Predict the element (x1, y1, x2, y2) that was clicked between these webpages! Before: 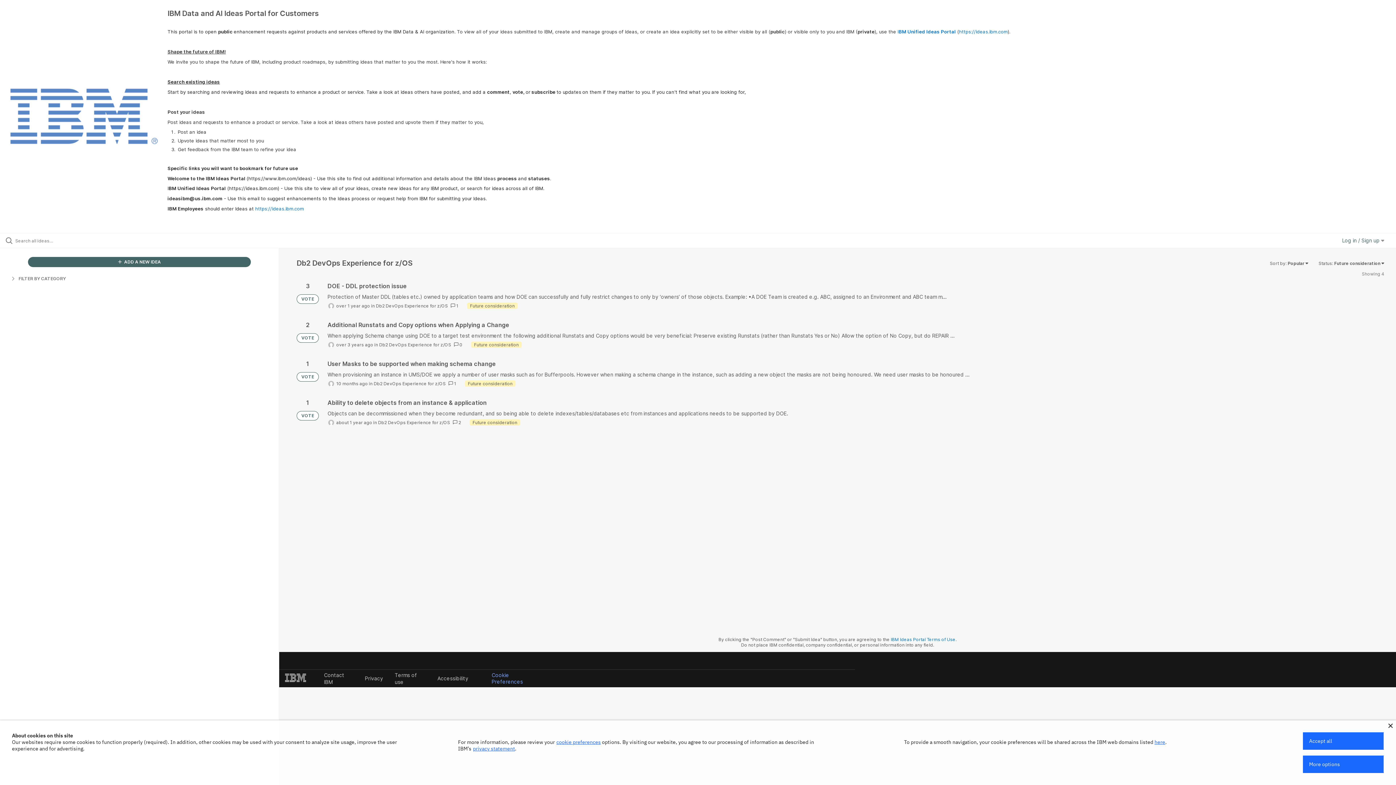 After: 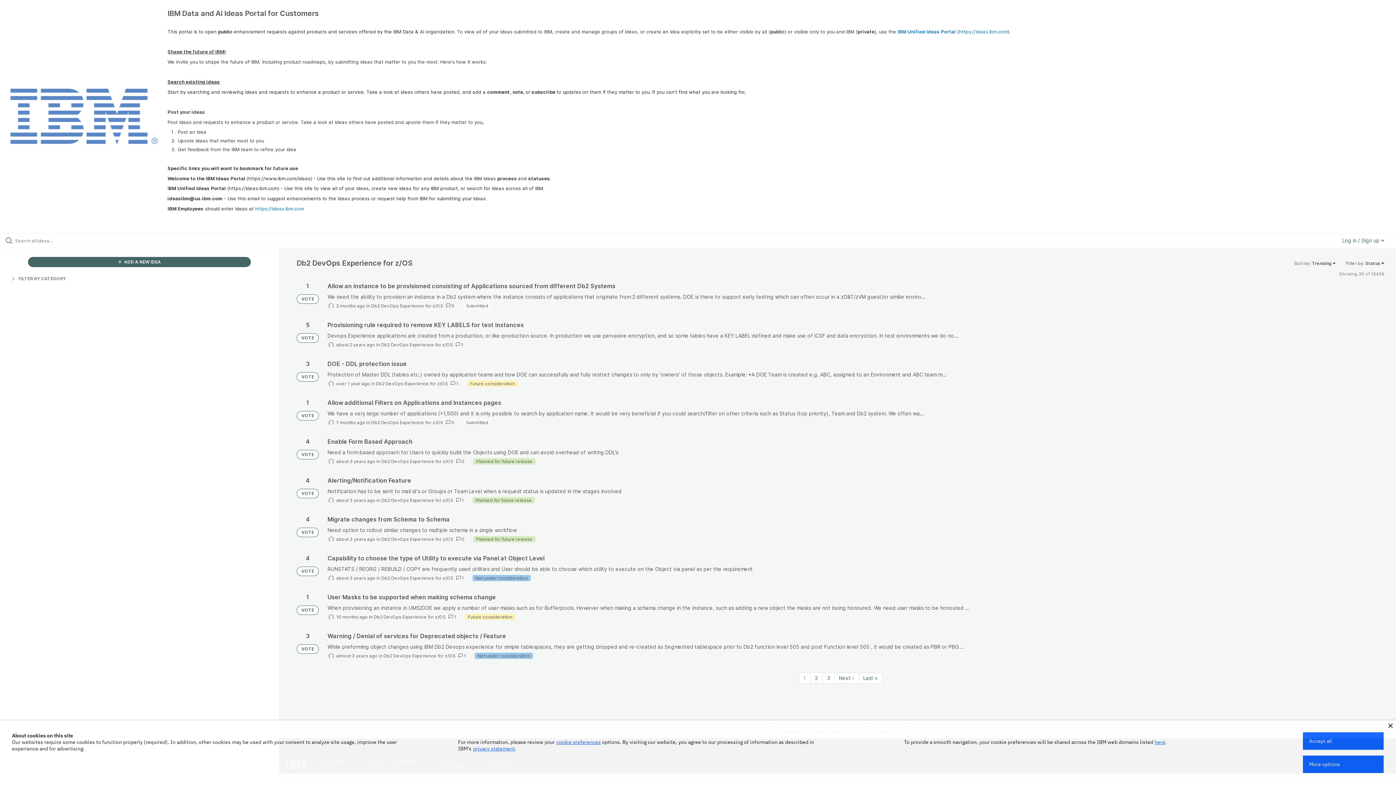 Action: label: Db2 DevOps Experience for z/OS bbox: (376, 303, 448, 308)